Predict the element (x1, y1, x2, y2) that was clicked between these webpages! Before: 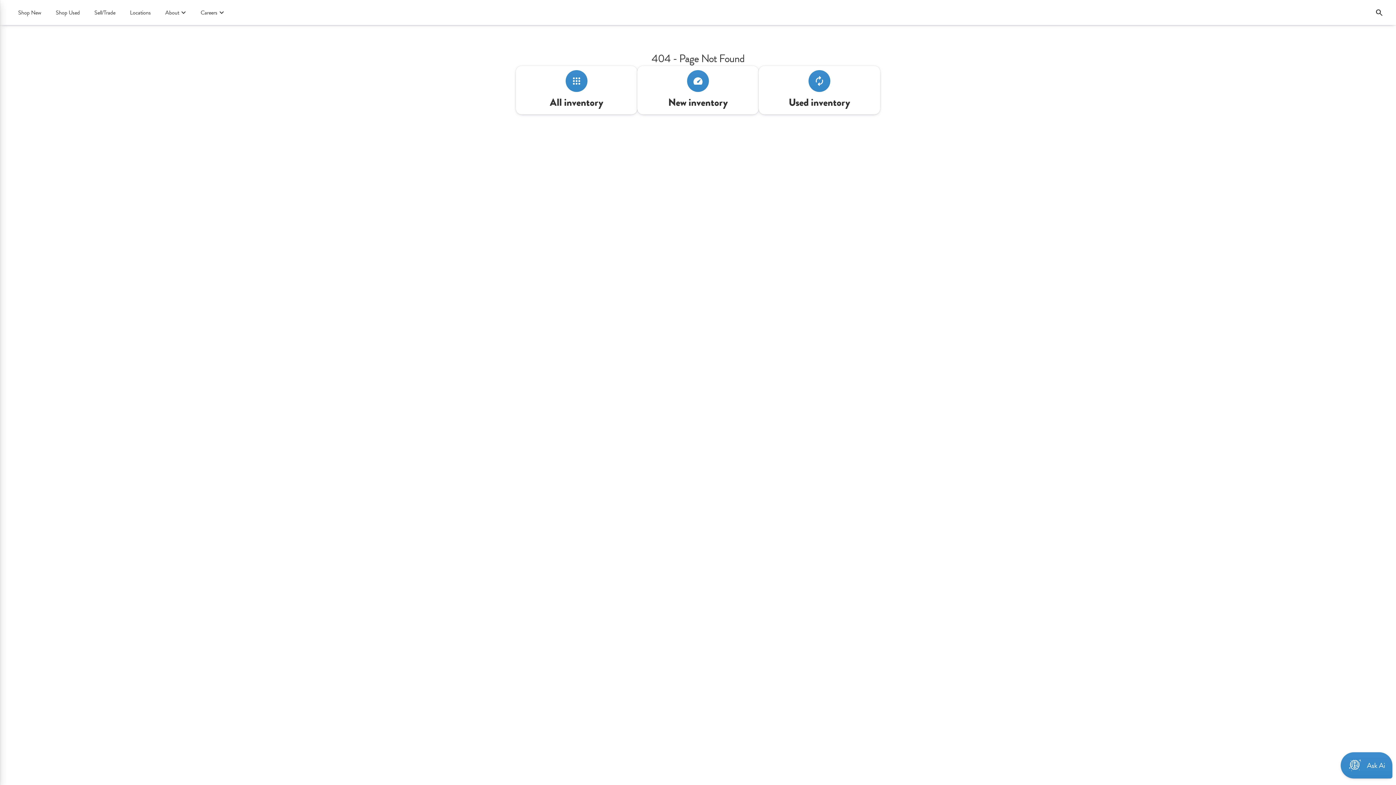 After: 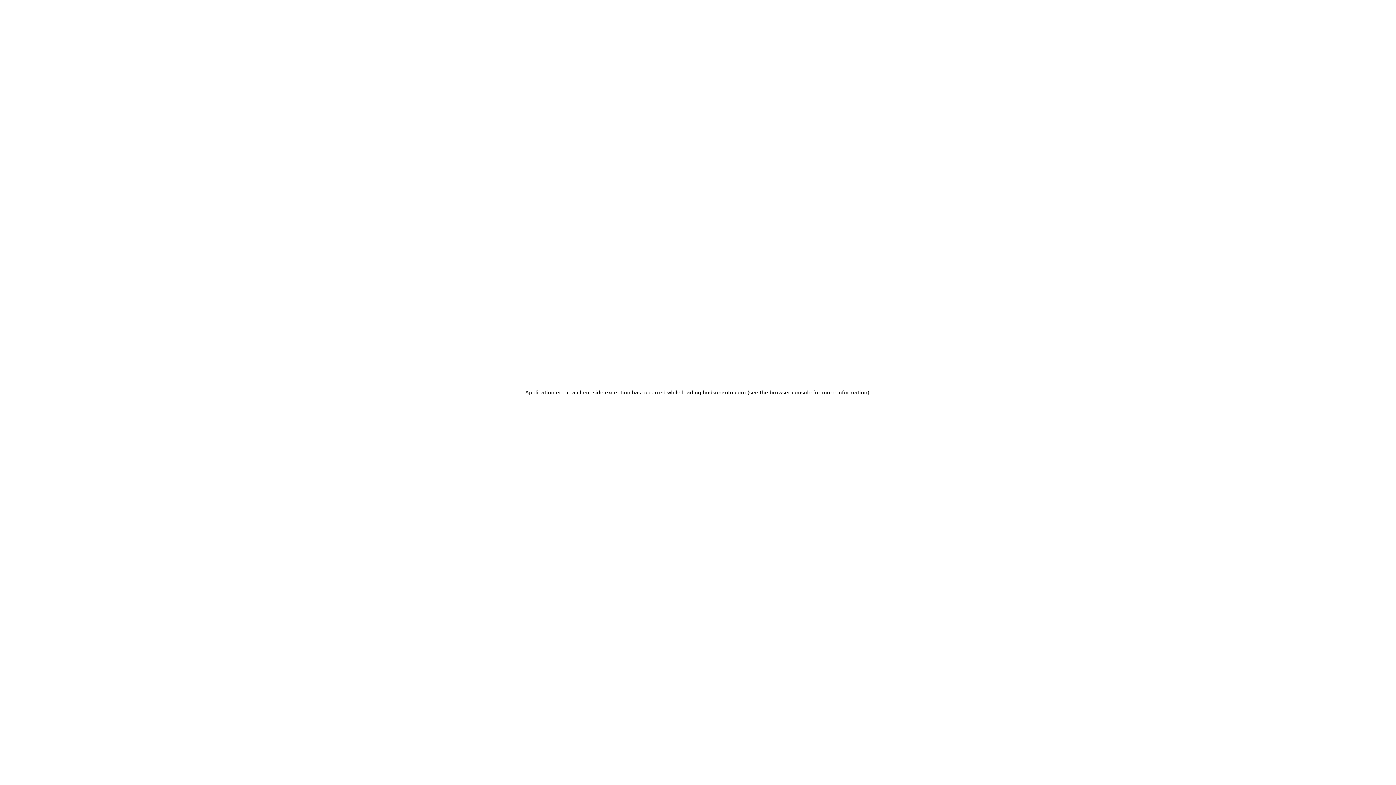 Action: label: Shop New bbox: (10, 3, 48, 21)